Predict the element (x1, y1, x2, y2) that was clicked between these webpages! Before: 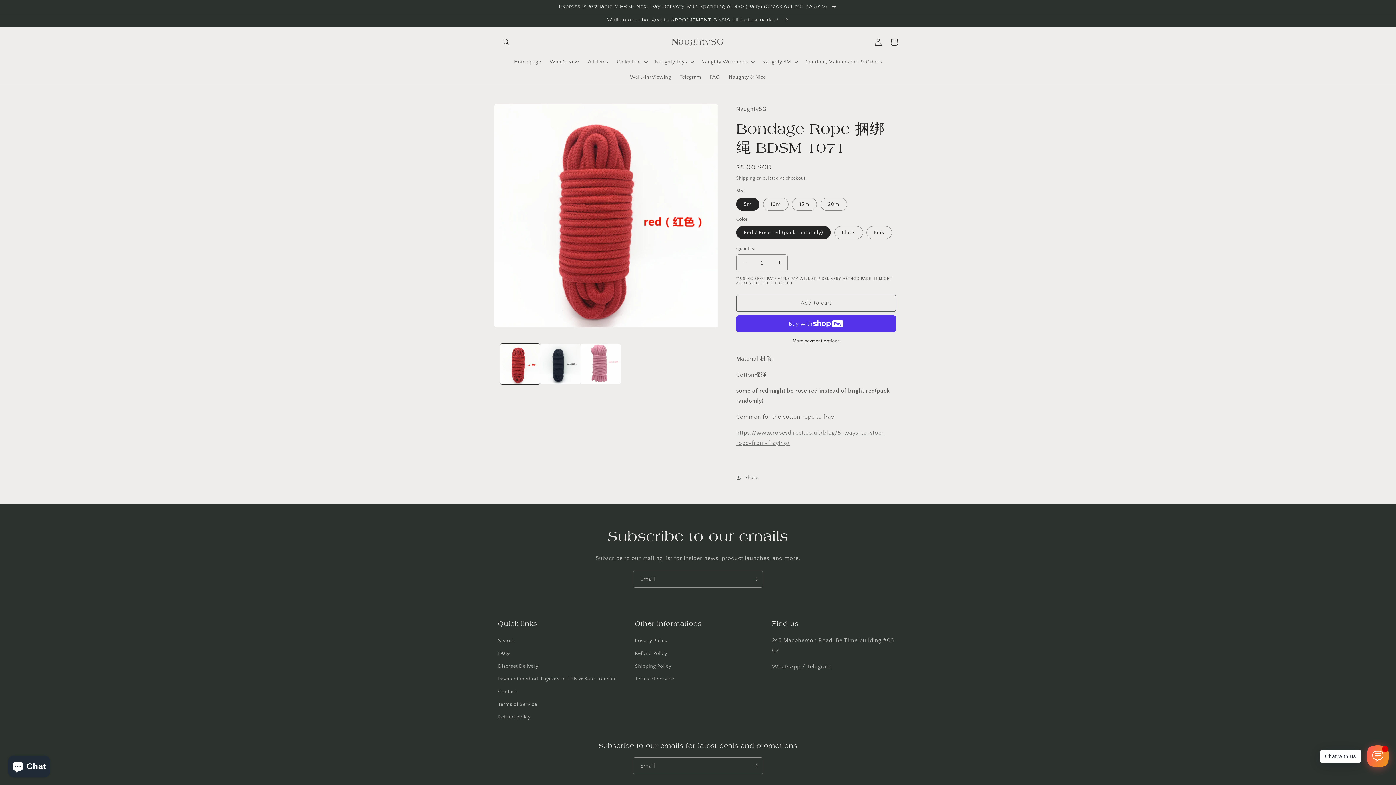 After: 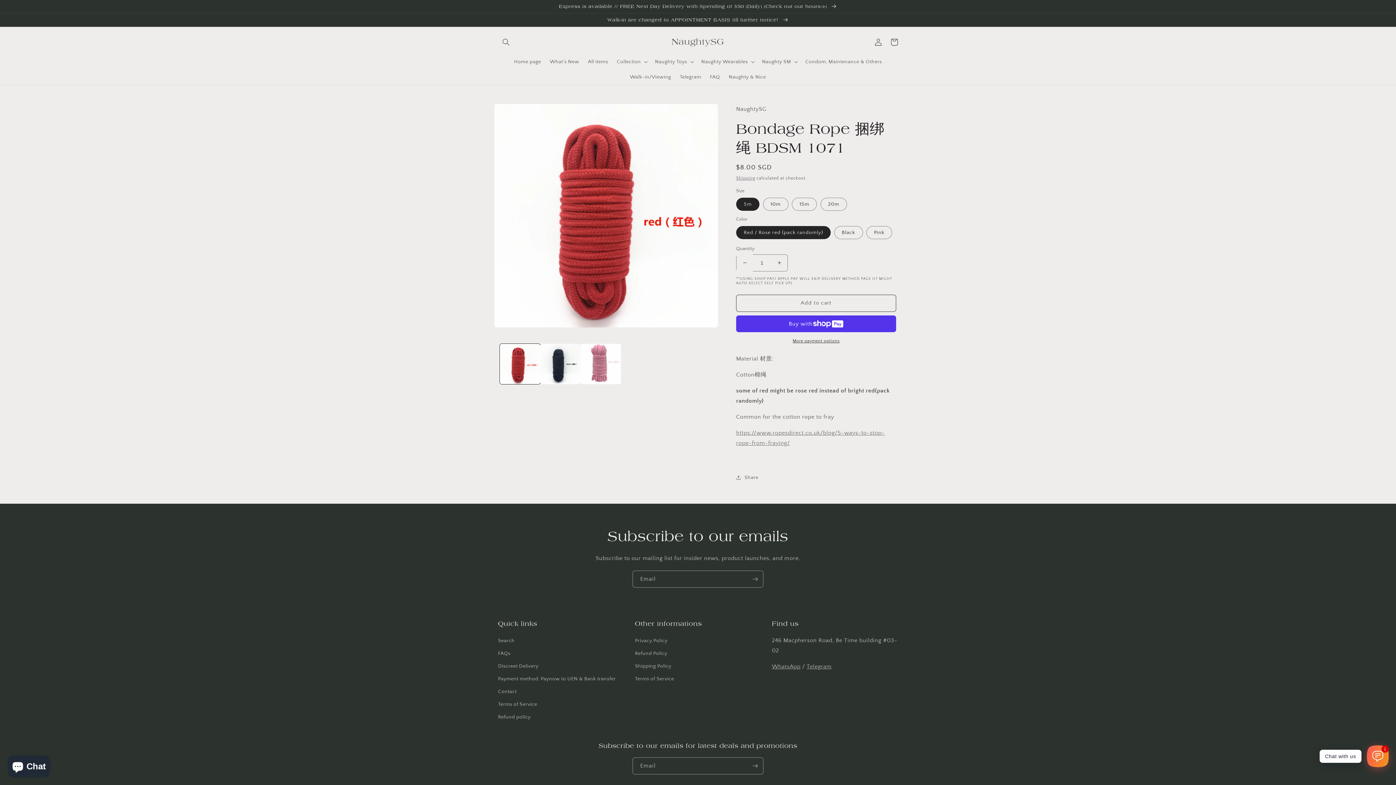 Action: bbox: (736, 254, 753, 271) label: Decrease quantity for Bondage Rope 捆绑绳 BDSM 1071